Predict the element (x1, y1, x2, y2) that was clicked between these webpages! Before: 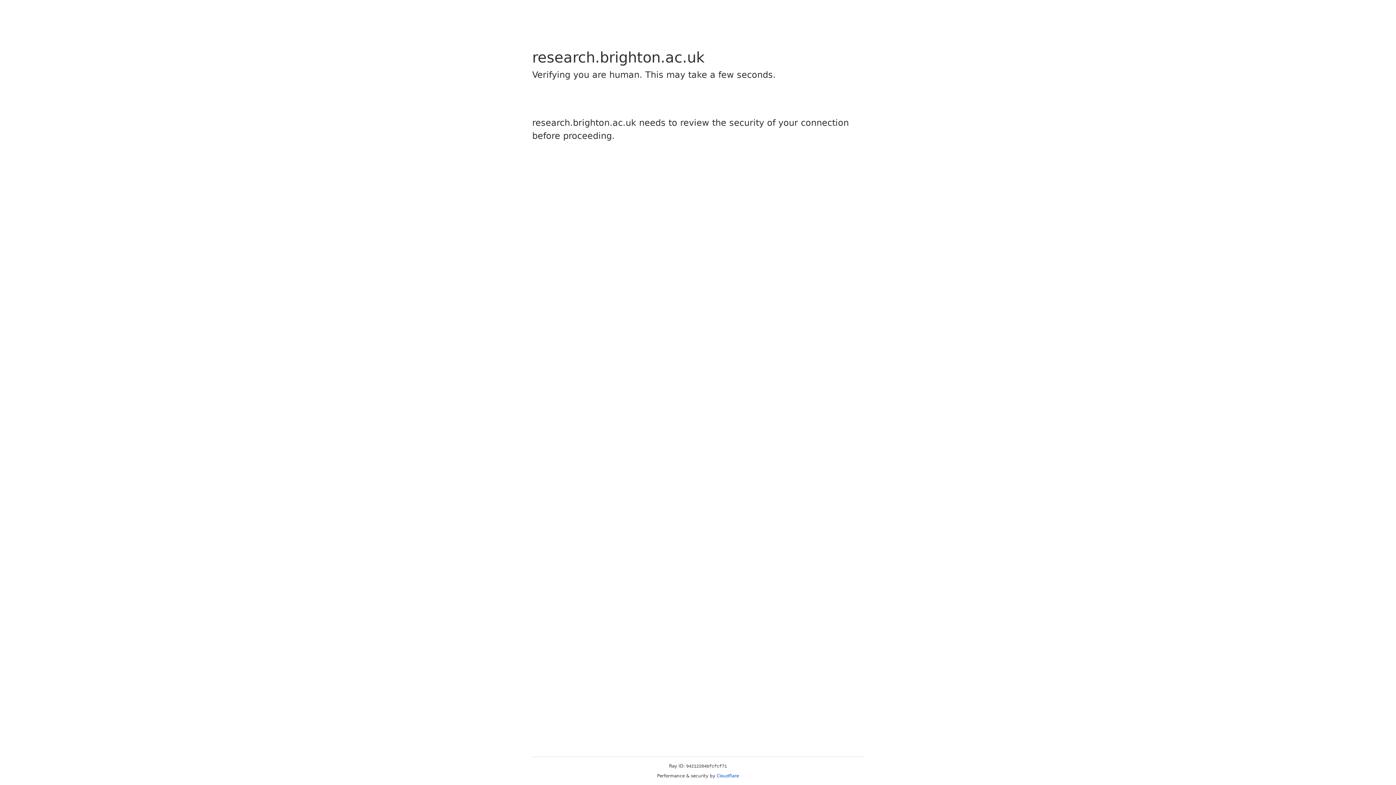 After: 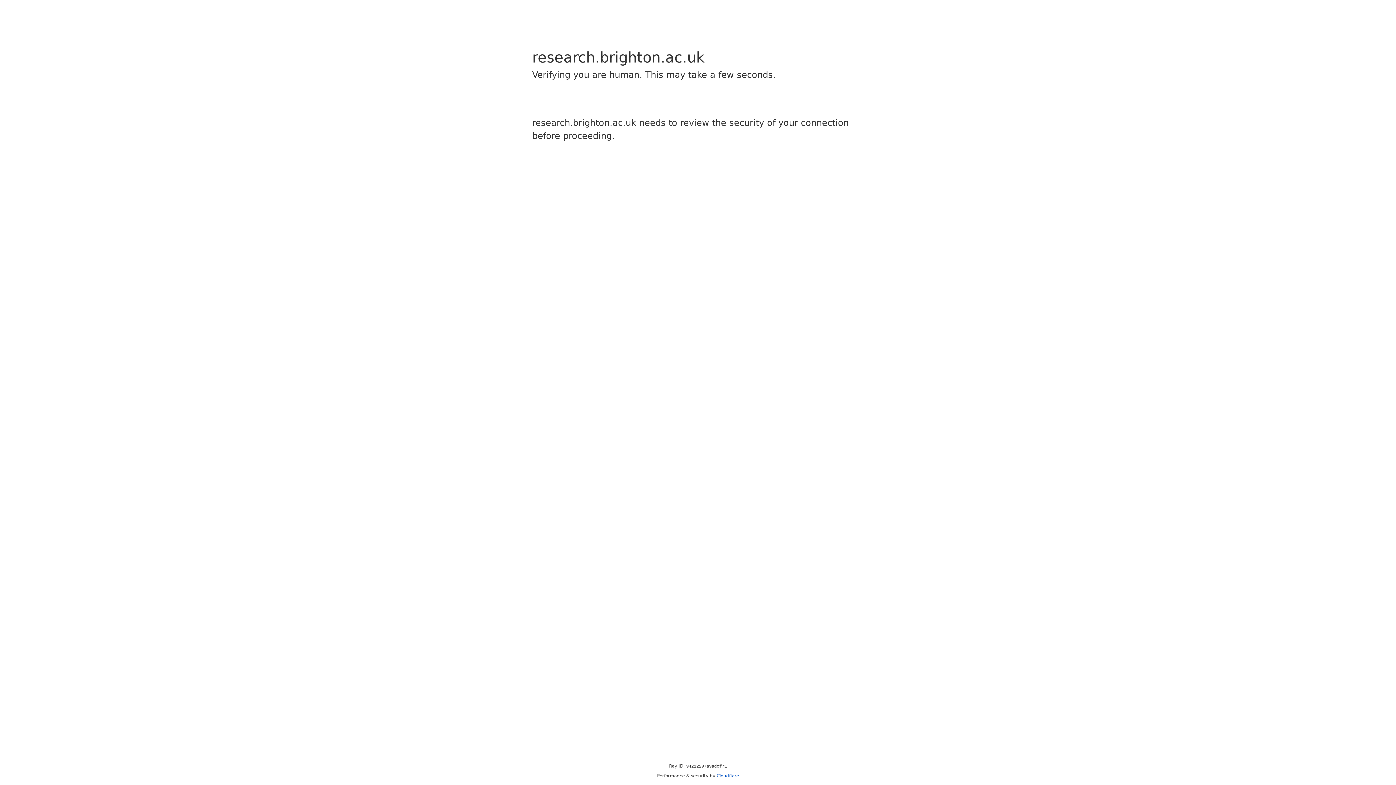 Action: bbox: (716, 773, 739, 778) label: Cloudflare